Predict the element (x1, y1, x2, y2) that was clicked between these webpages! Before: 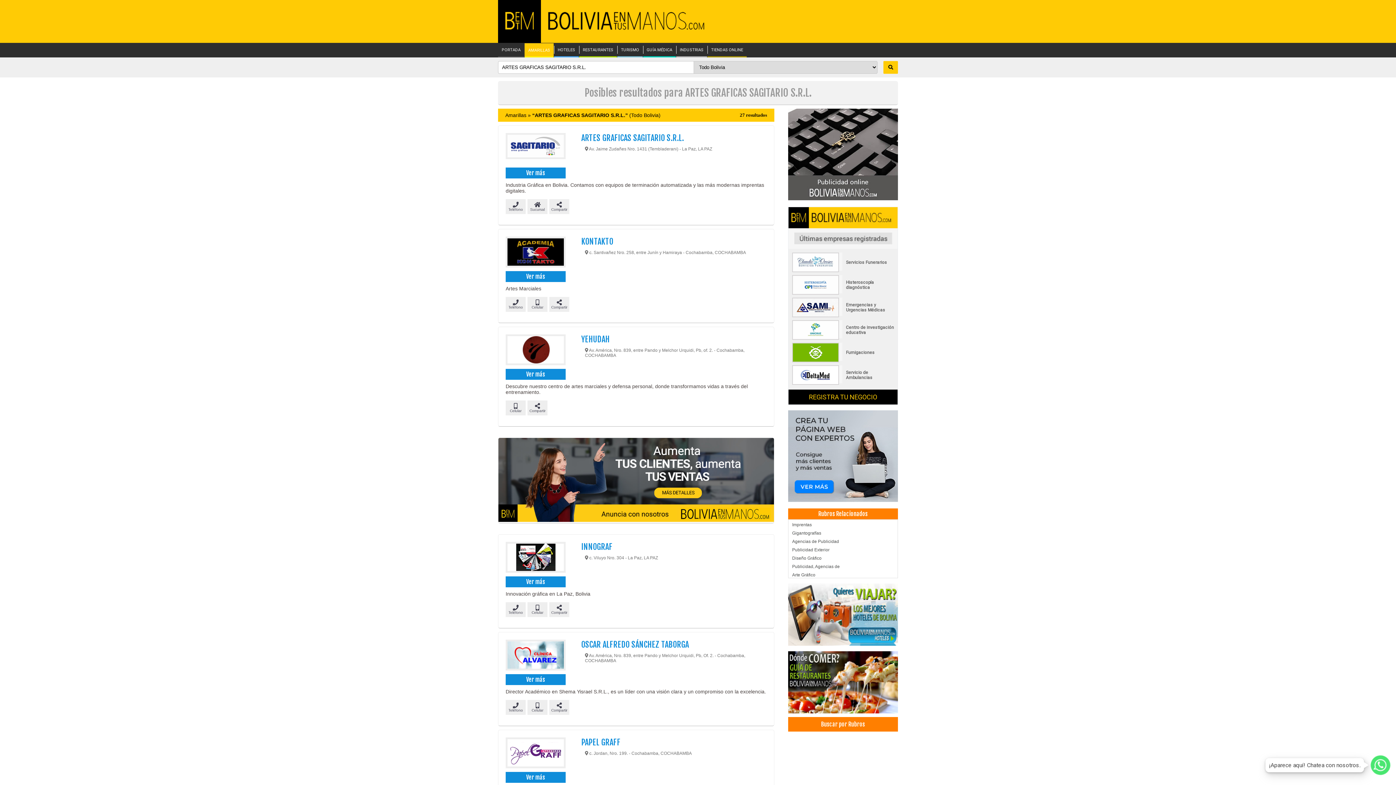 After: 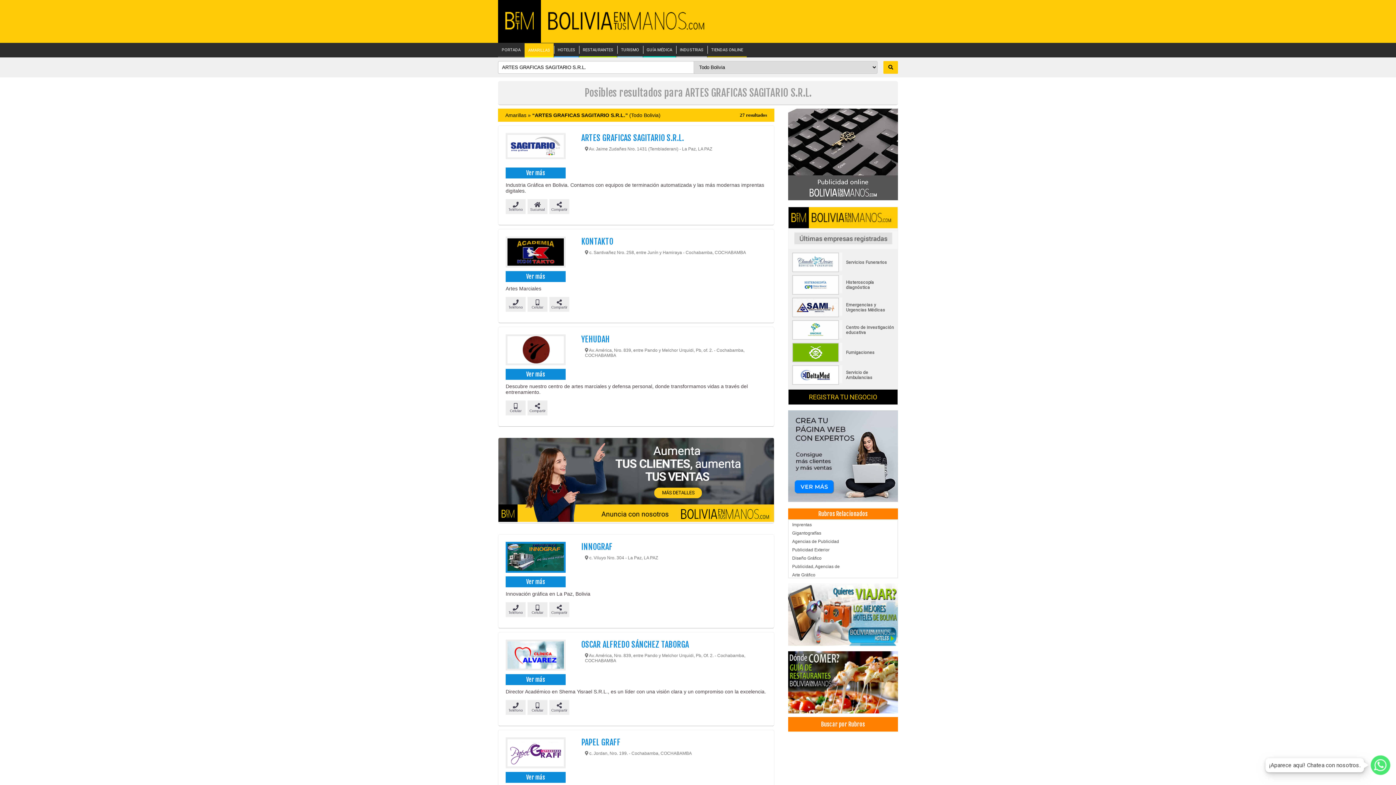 Action: bbox: (505, 576, 565, 587) label: Ver más